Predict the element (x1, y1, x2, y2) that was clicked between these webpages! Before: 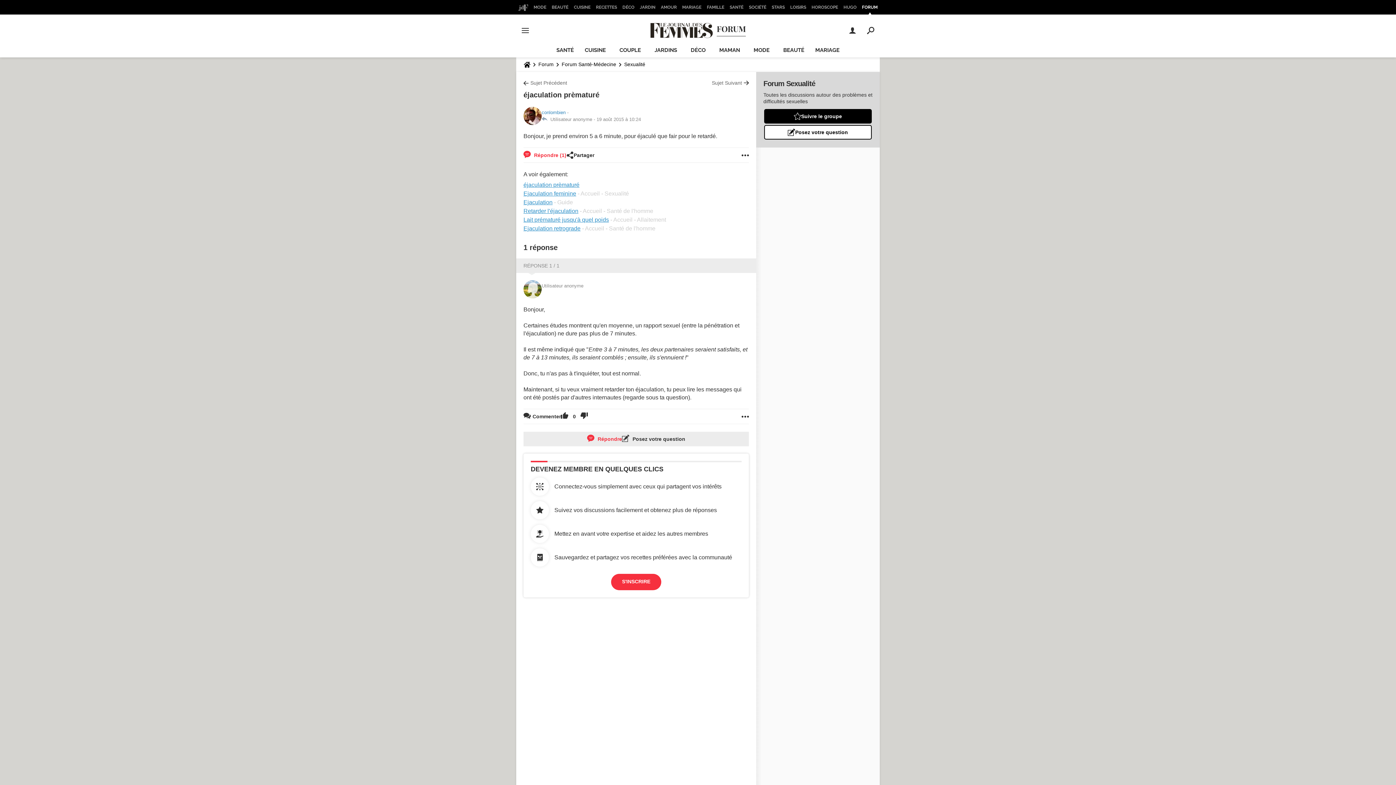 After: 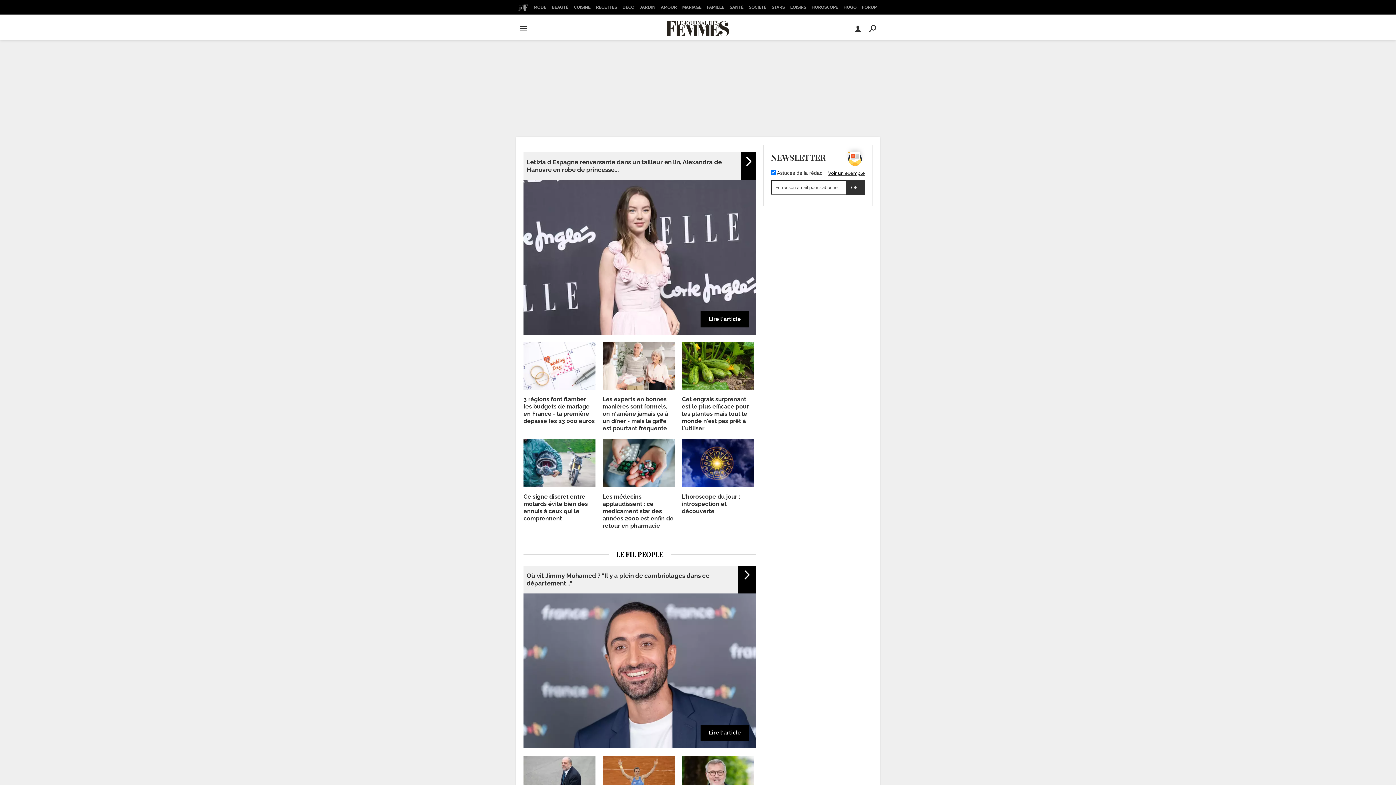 Action: bbox: (516, 0, 530, 14)